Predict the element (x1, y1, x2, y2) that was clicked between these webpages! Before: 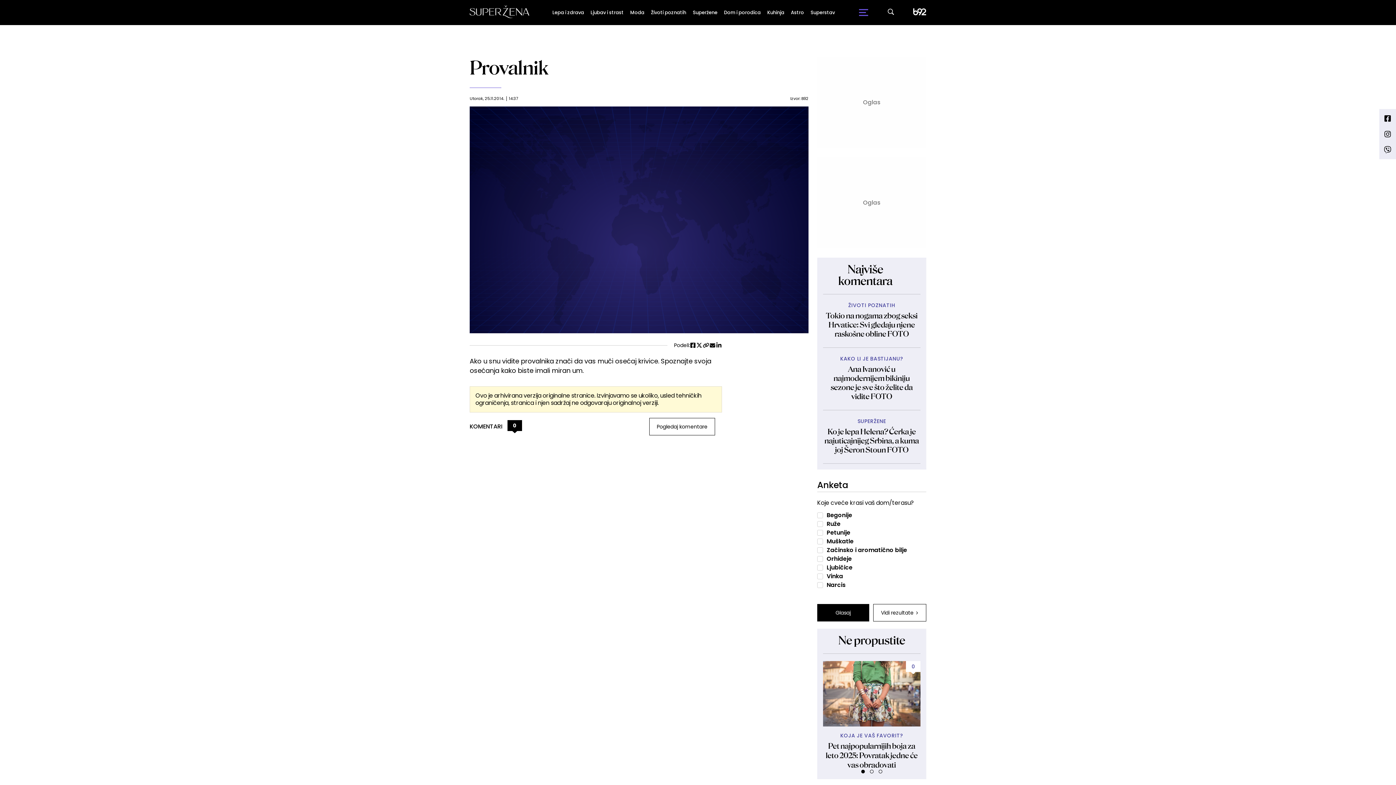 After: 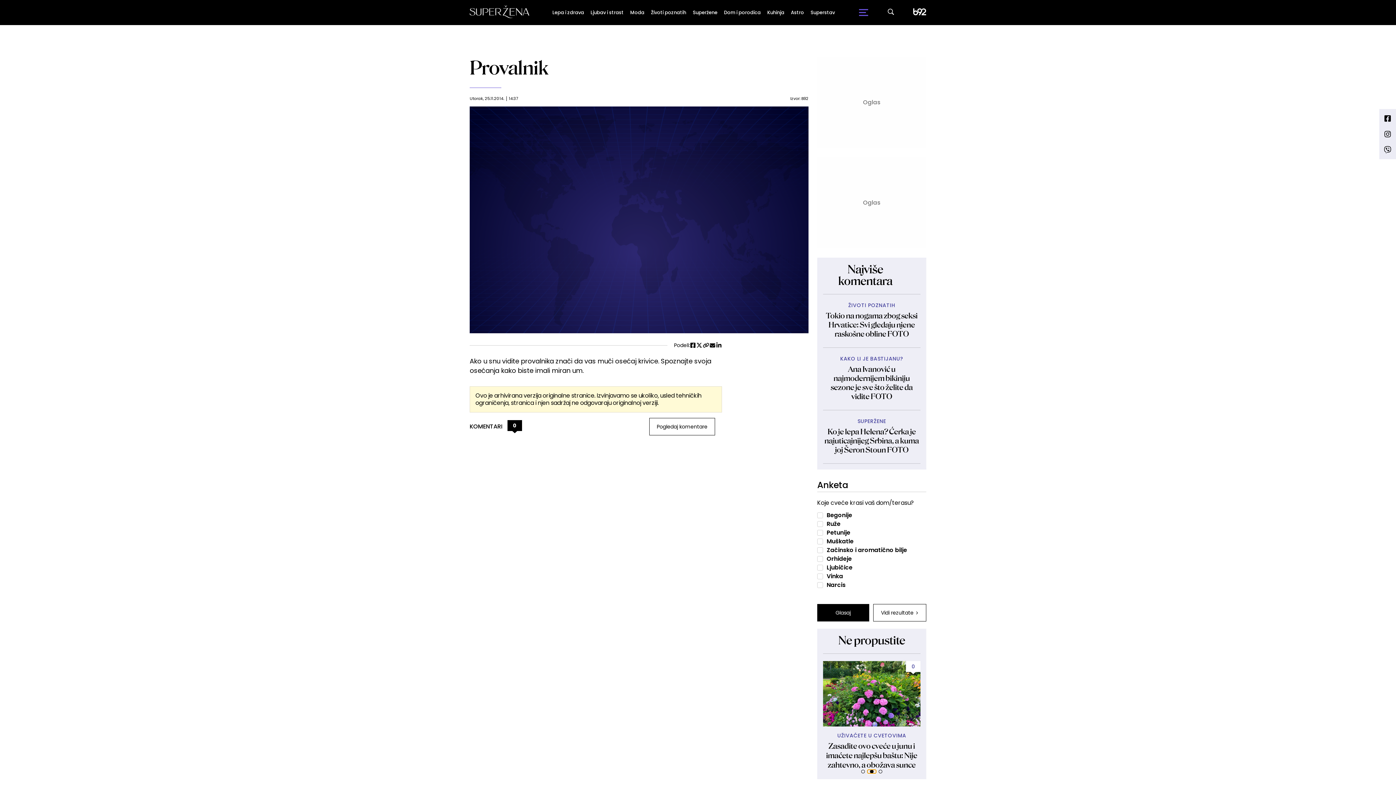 Action: bbox: (867, 770, 876, 773)